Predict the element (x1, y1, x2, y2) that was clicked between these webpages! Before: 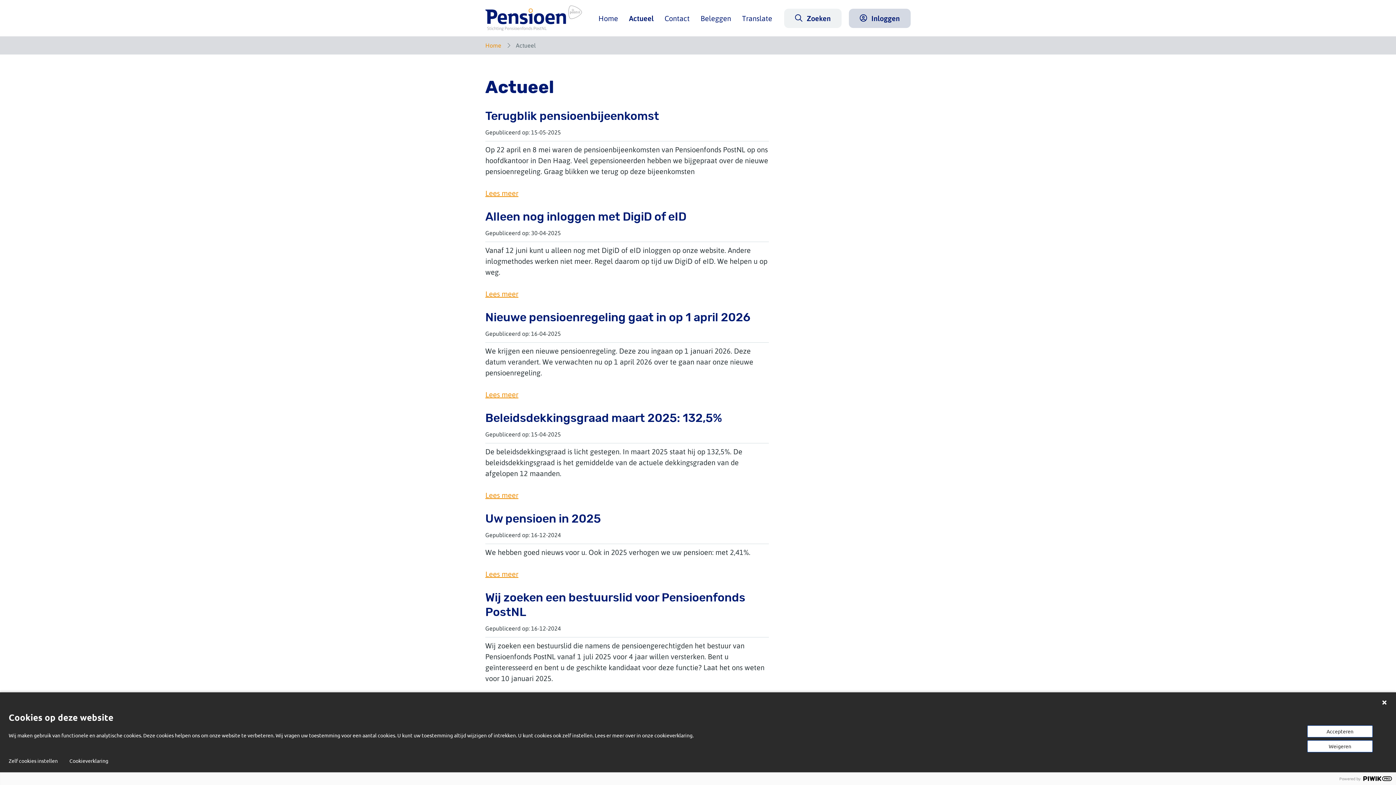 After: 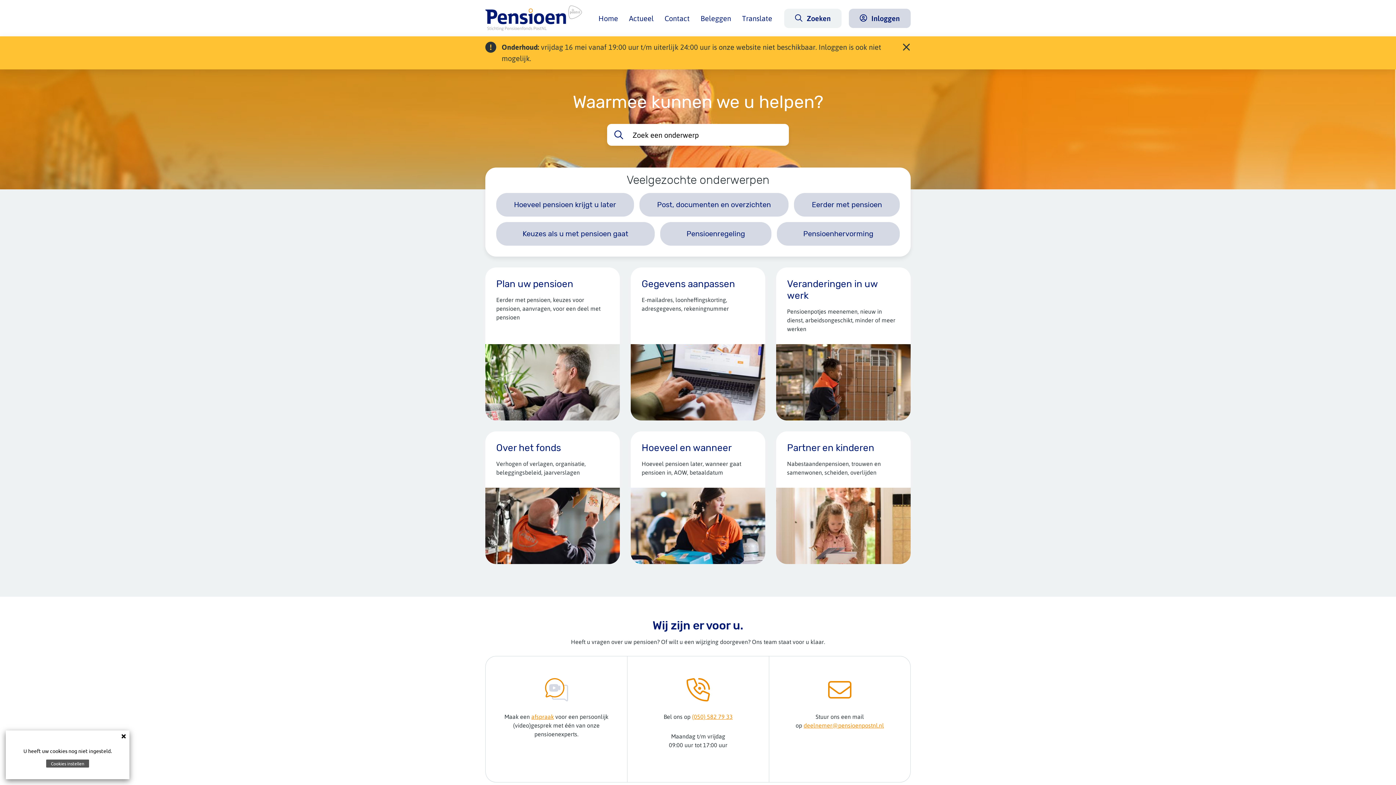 Action: label: Pensioenfonds PostNL, naar homepage bbox: (485, 5, 582, 30)